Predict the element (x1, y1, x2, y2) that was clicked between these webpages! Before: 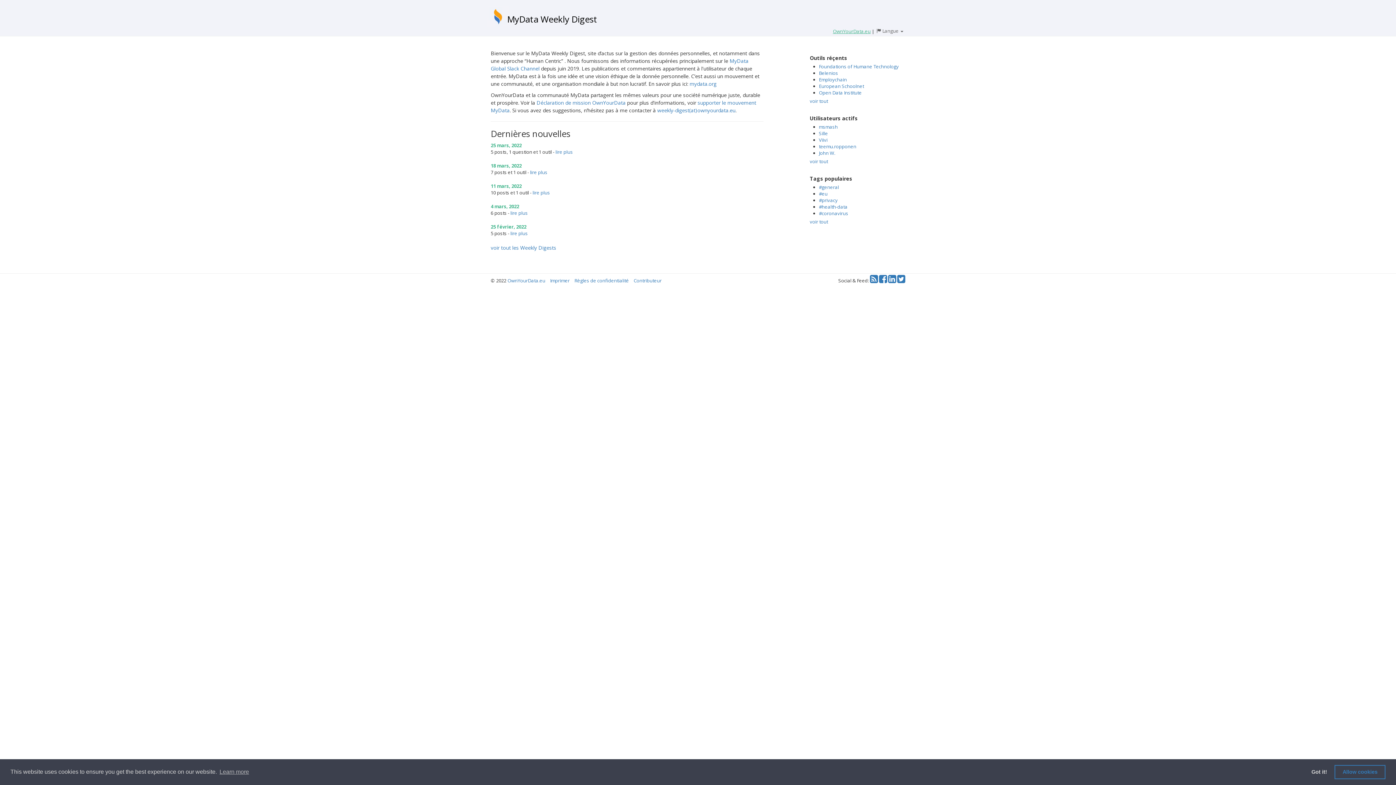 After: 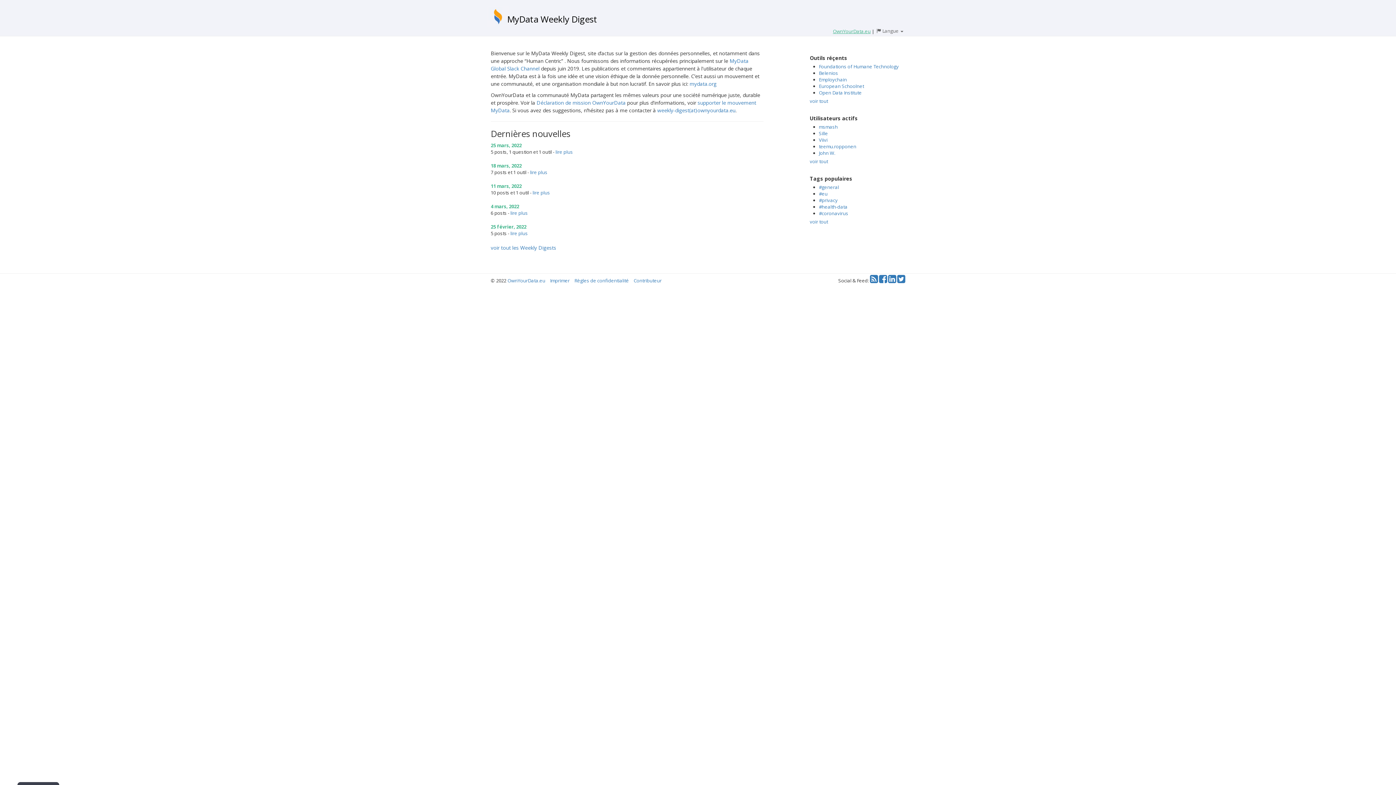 Action: bbox: (1334, 765, 1385, 779) label: allow cookies